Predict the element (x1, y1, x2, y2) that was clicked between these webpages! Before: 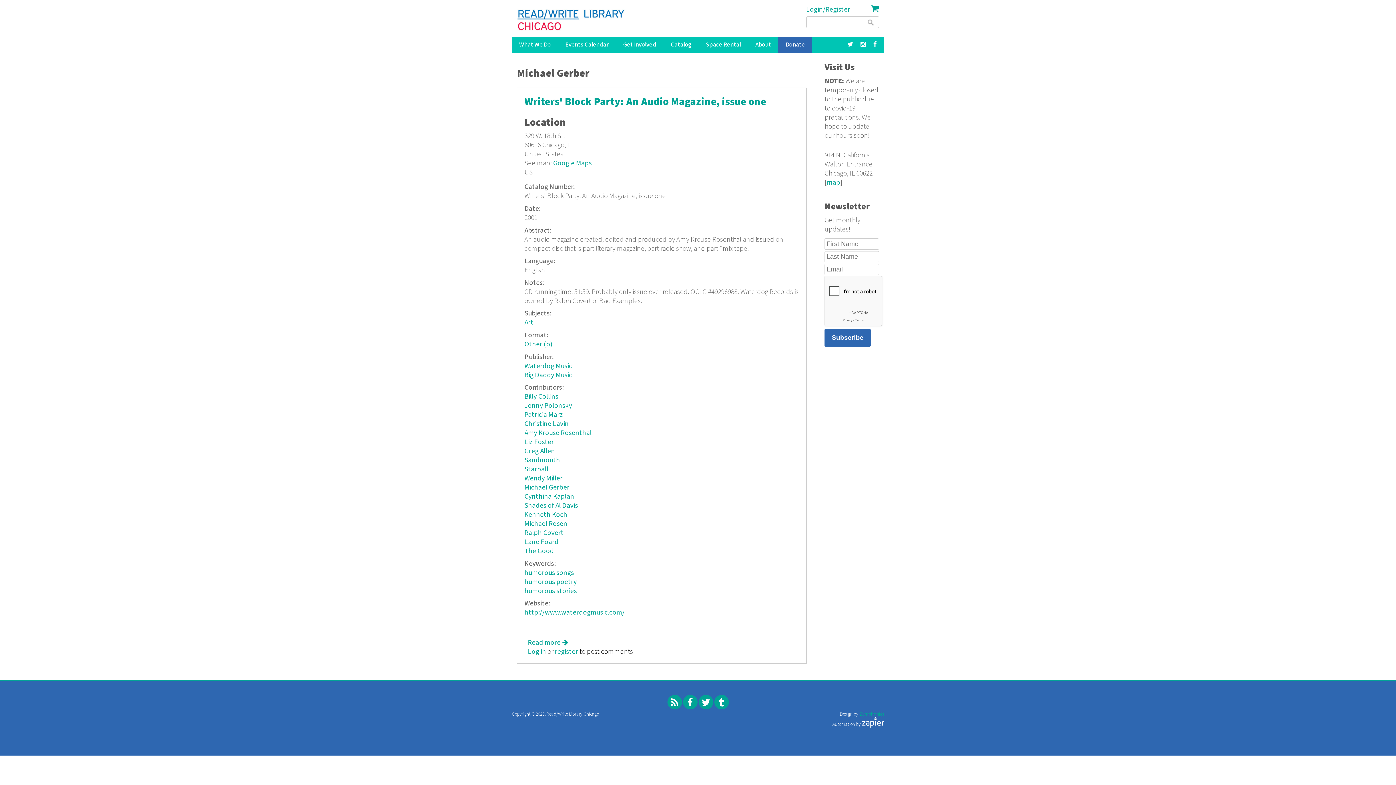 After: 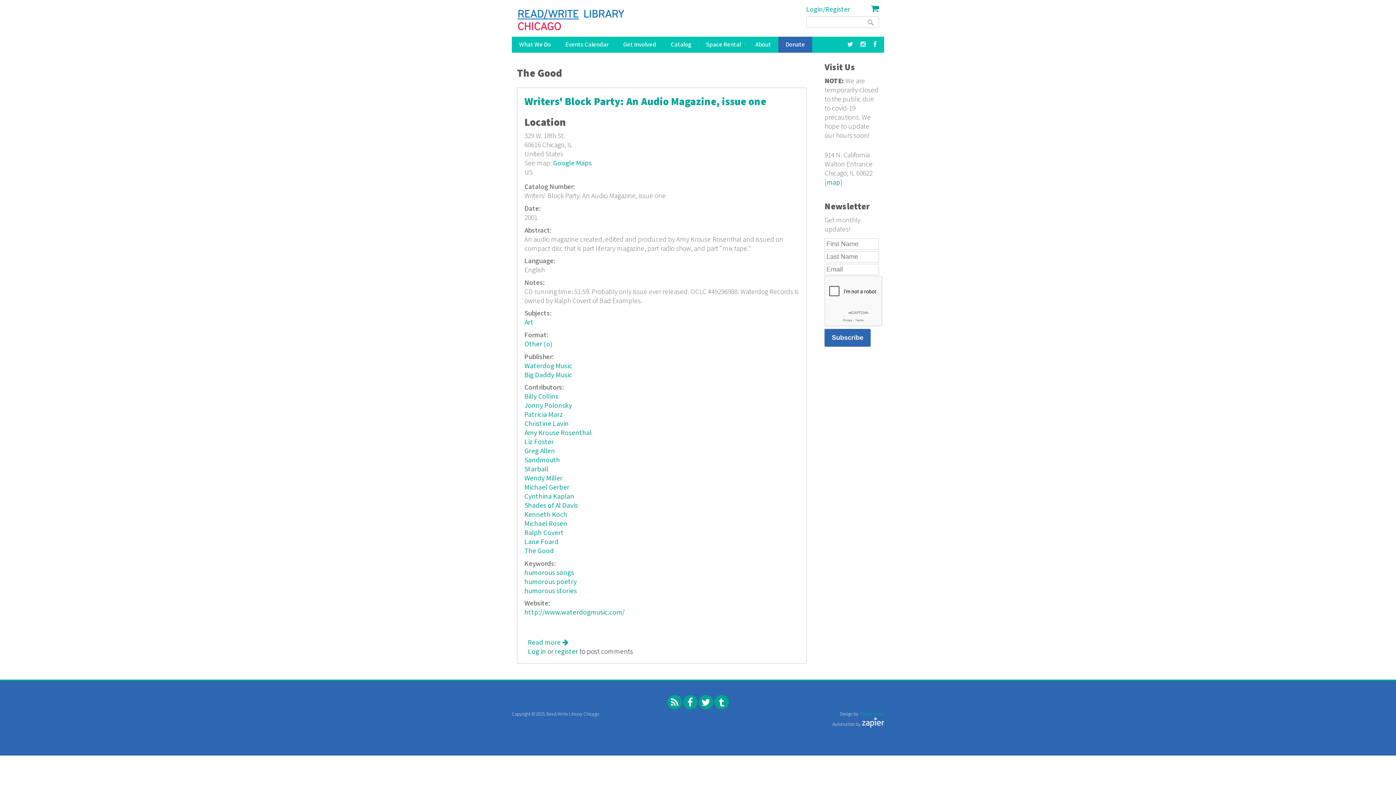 Action: bbox: (524, 546, 554, 556) label: The Good